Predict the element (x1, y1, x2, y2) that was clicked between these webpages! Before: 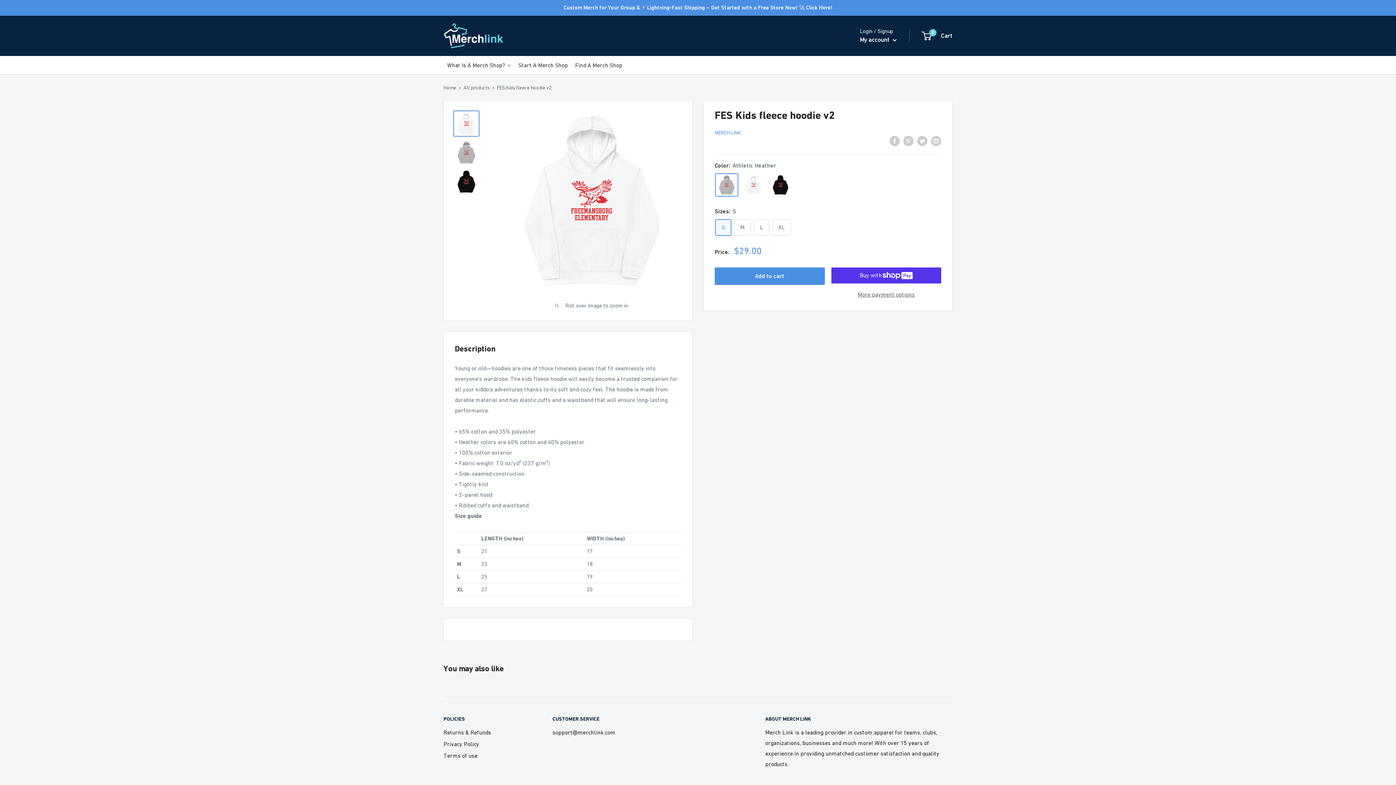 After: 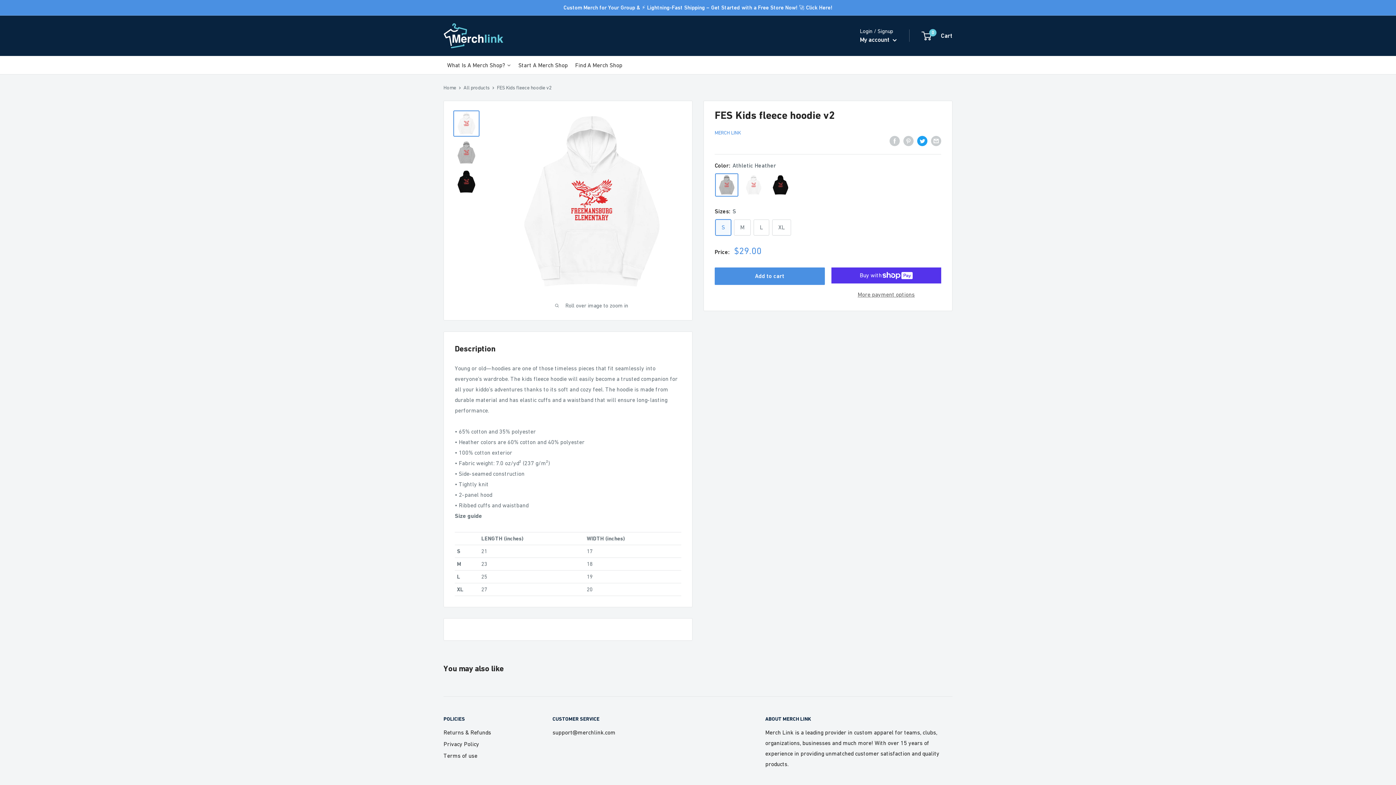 Action: bbox: (917, 135, 927, 146) label: Tweet on Twitter